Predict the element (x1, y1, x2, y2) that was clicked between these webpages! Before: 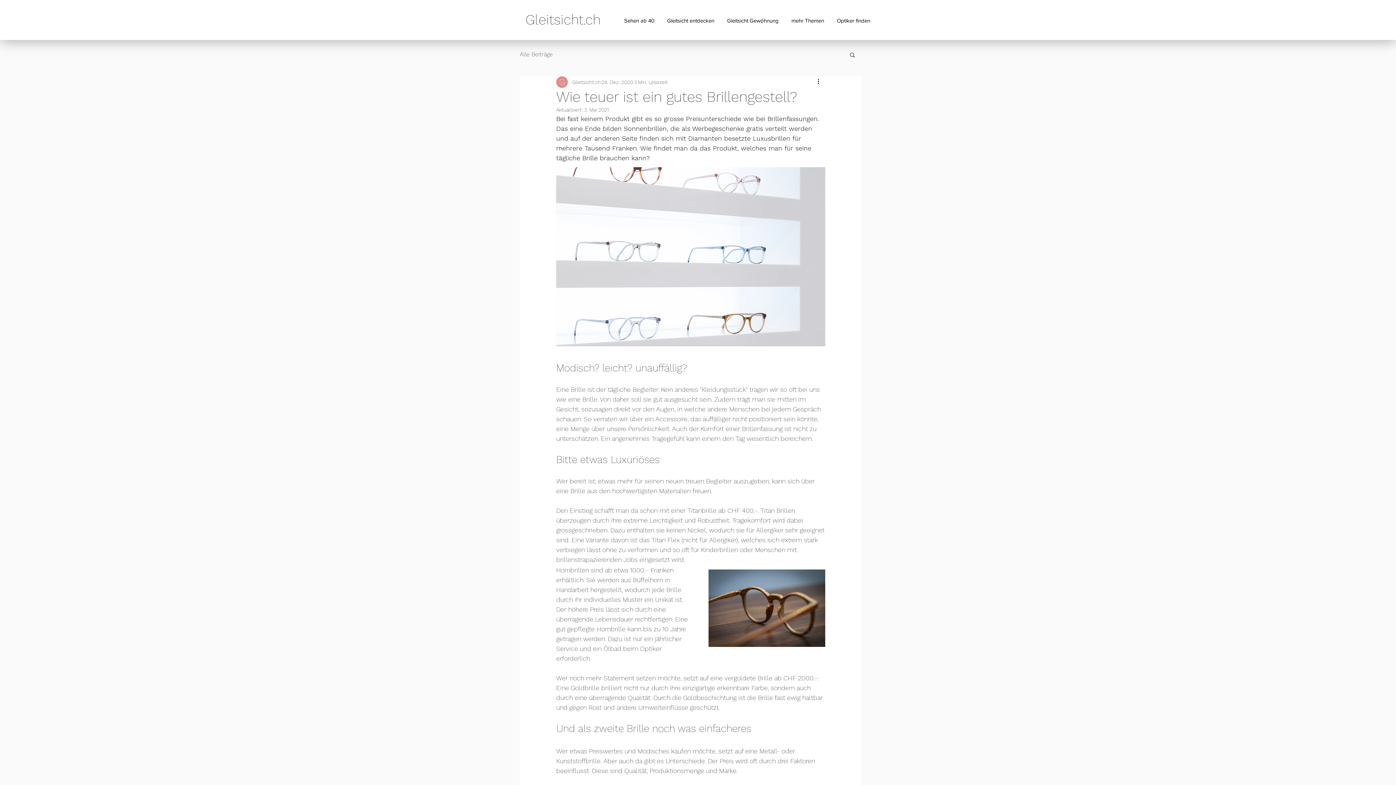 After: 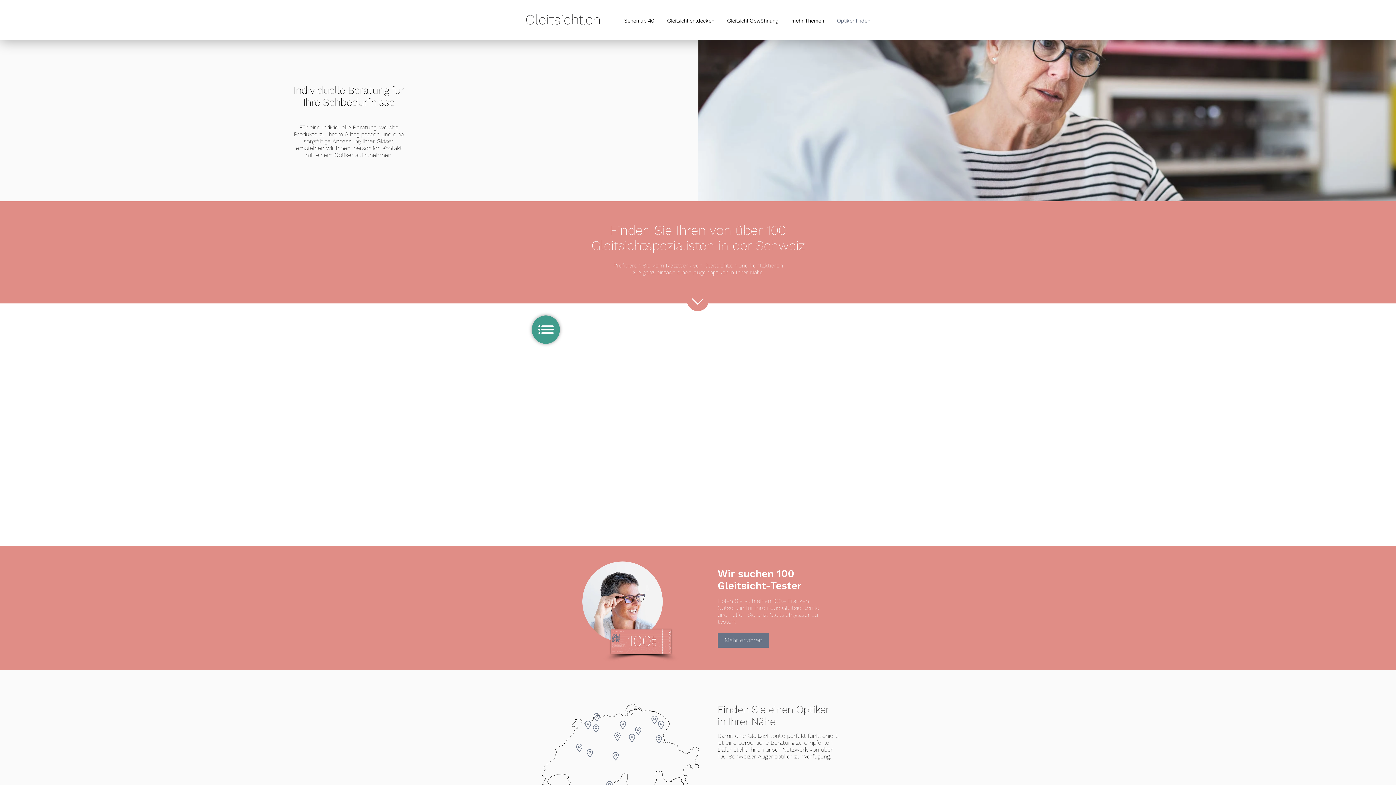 Action: label: Optiker finden bbox: (829, 13, 876, 28)